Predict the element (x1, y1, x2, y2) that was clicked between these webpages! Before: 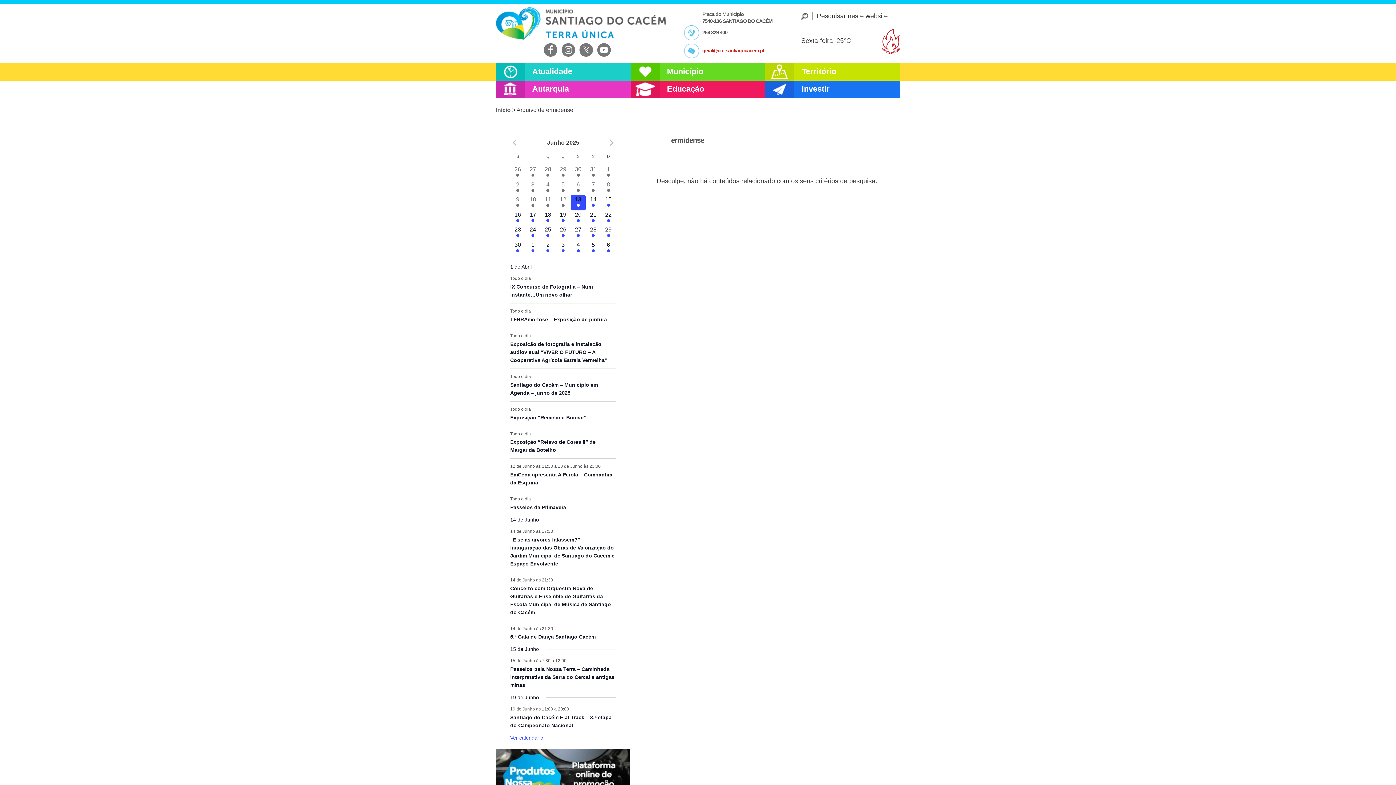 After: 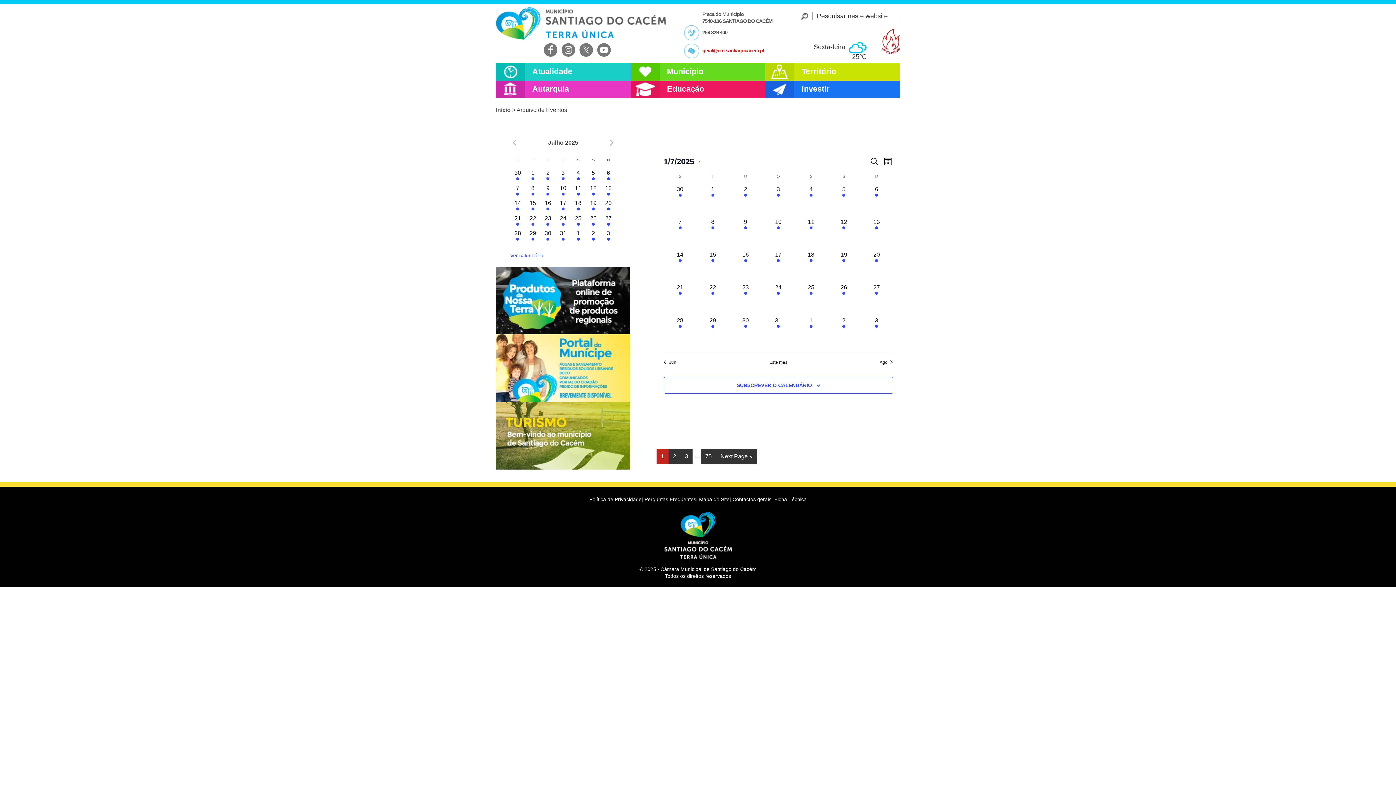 Action: label: Next month bbox: (607, 138, 616, 146)